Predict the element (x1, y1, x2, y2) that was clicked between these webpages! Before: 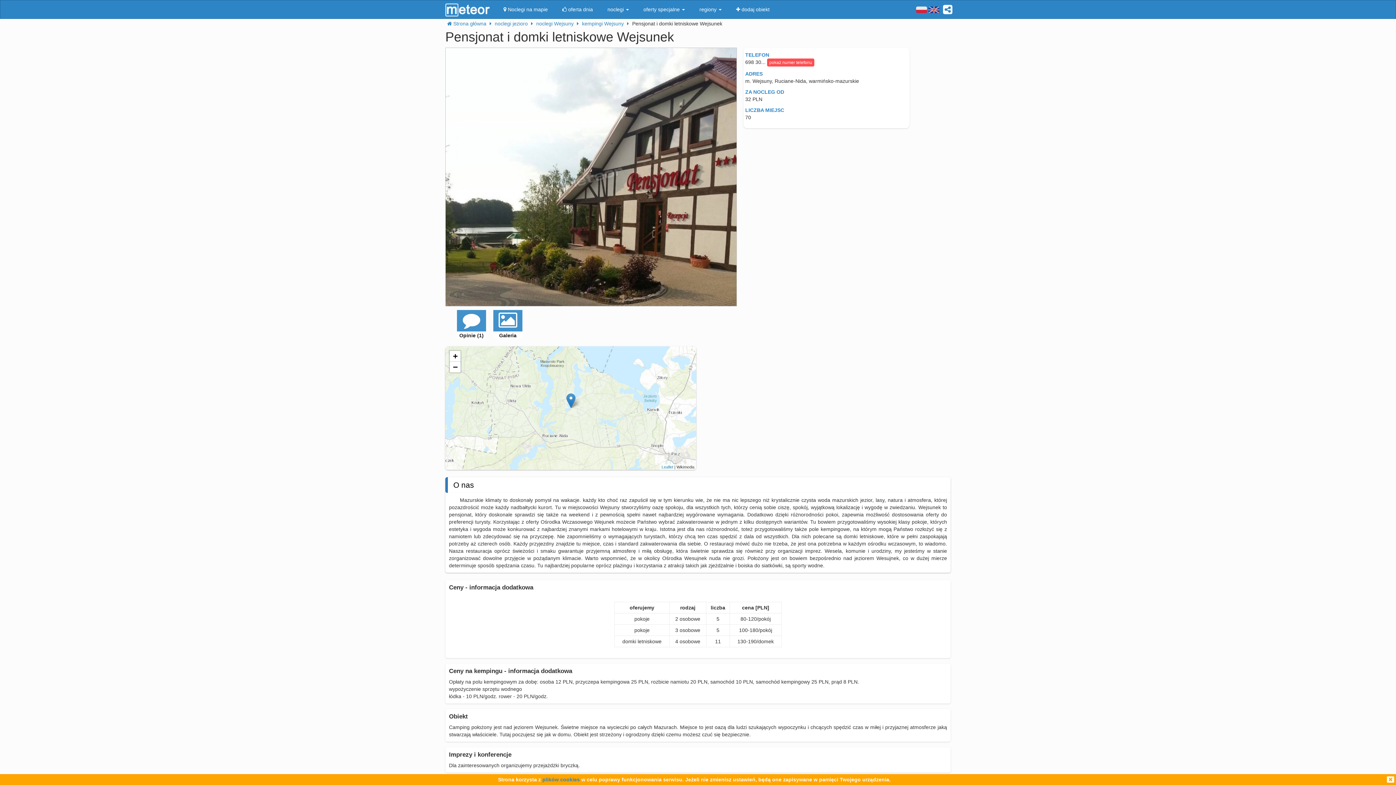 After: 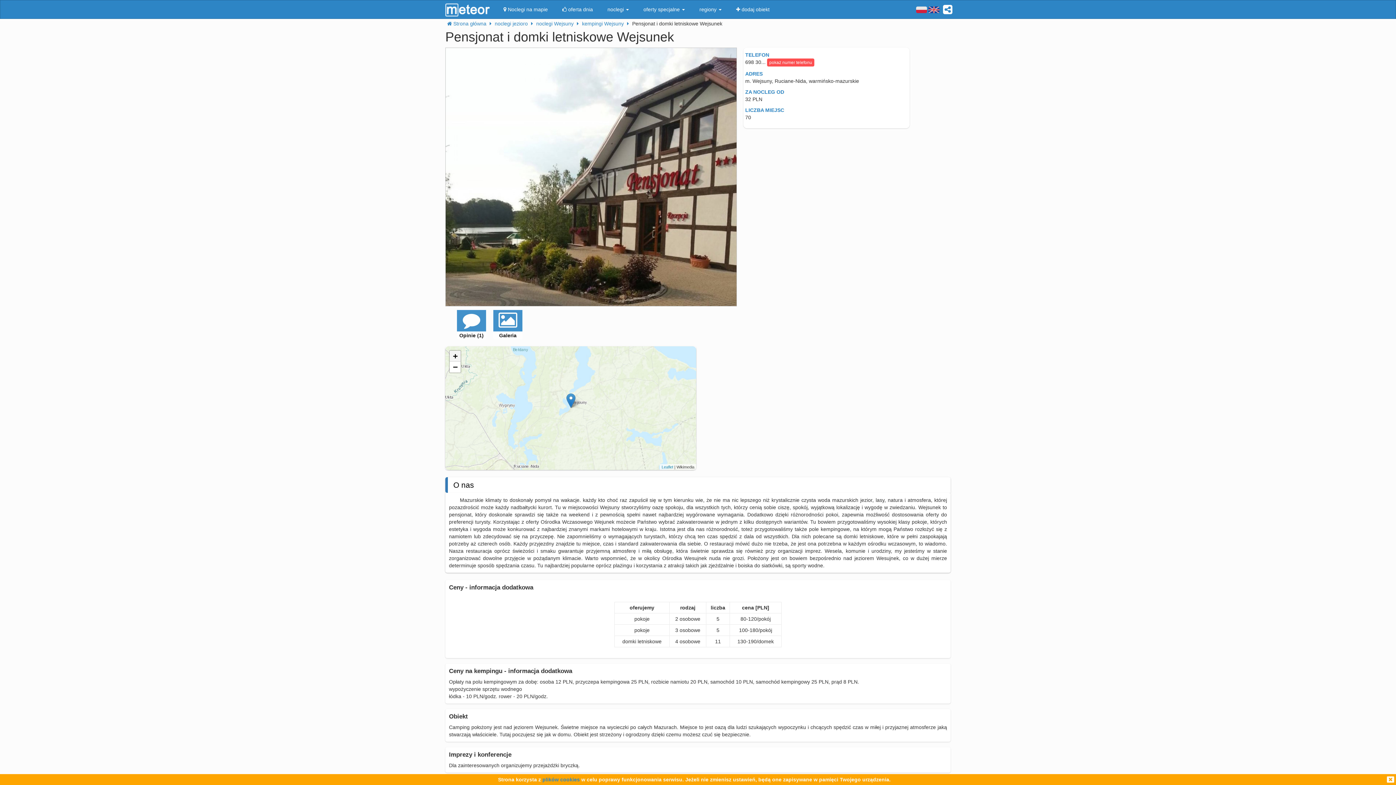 Action: bbox: (449, 350, 460, 361) label: Zoom in